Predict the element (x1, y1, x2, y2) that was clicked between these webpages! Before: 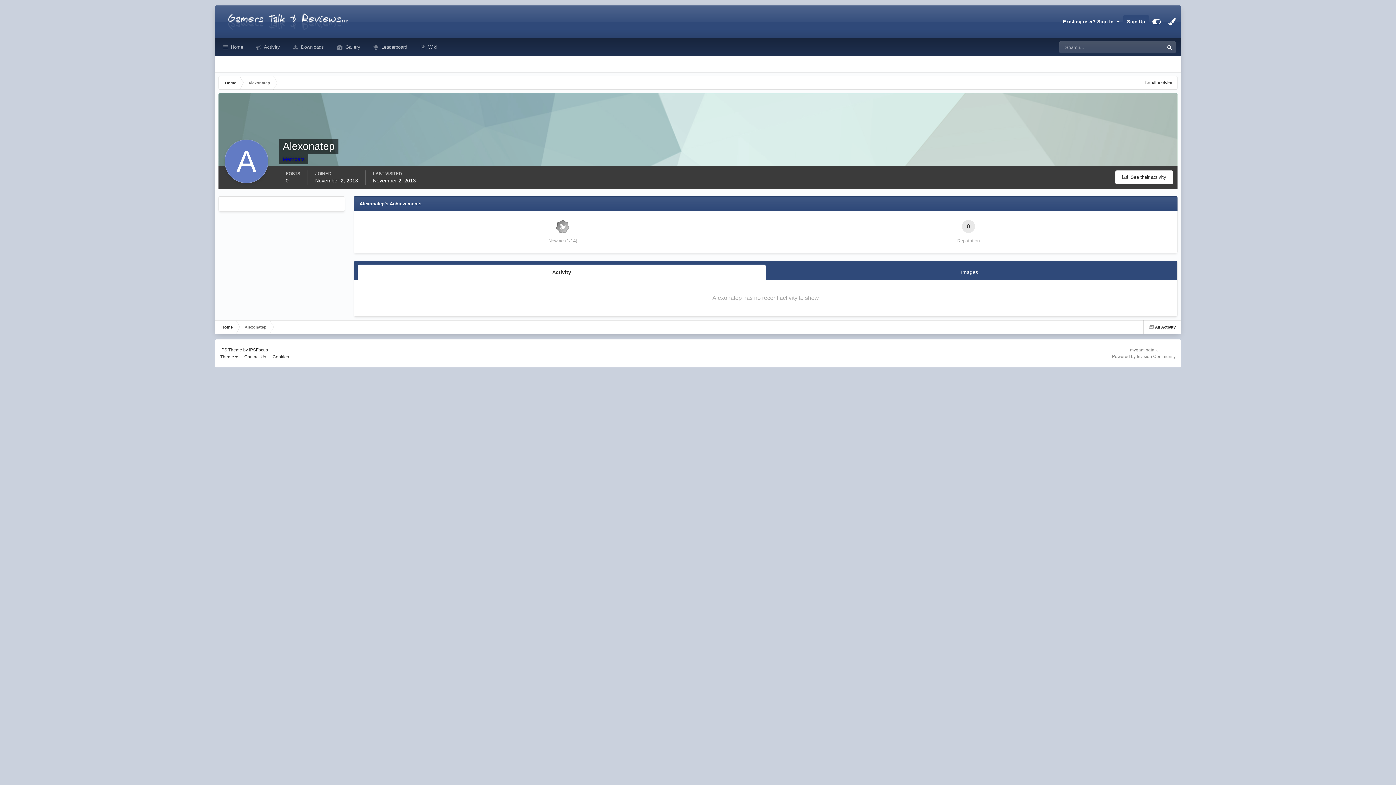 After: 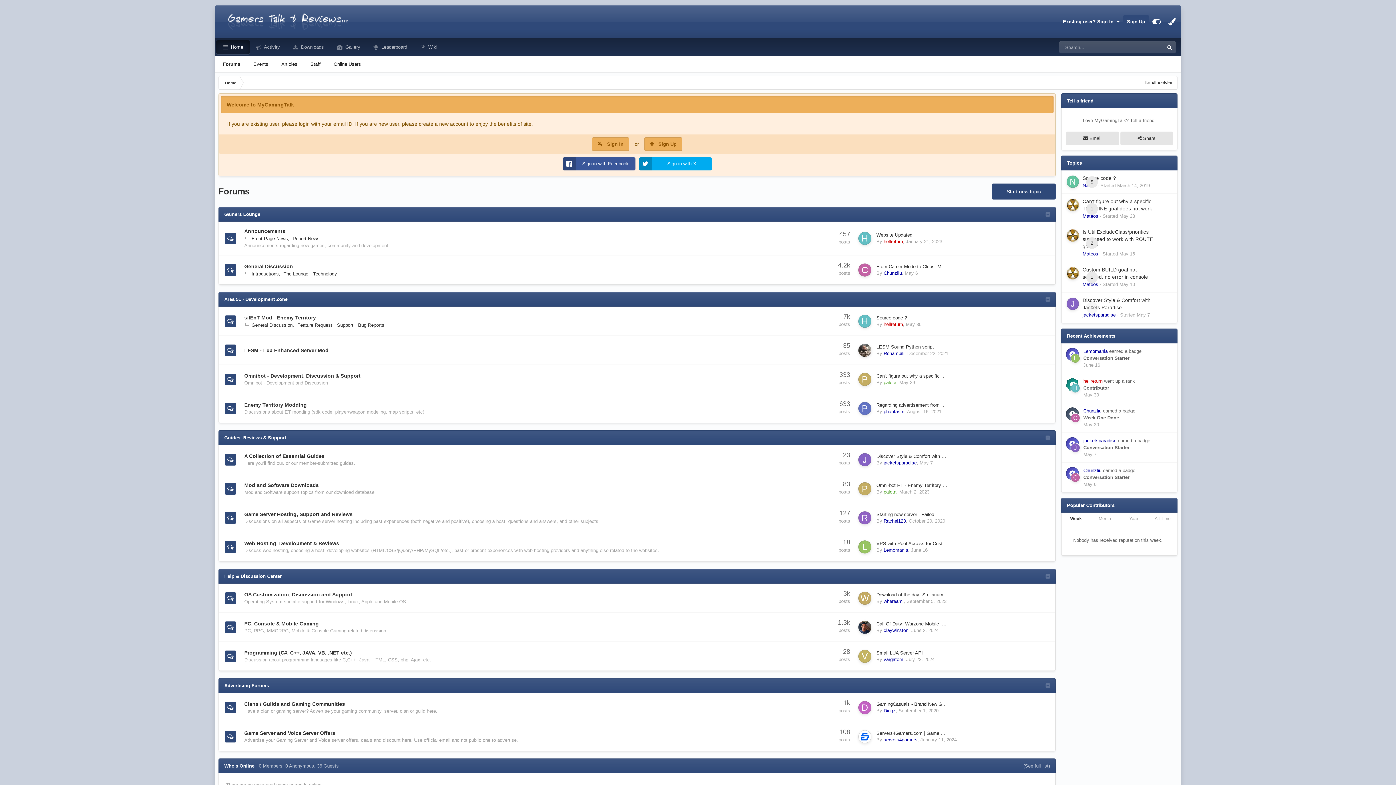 Action: label: Home bbox: (218, 76, 241, 89)